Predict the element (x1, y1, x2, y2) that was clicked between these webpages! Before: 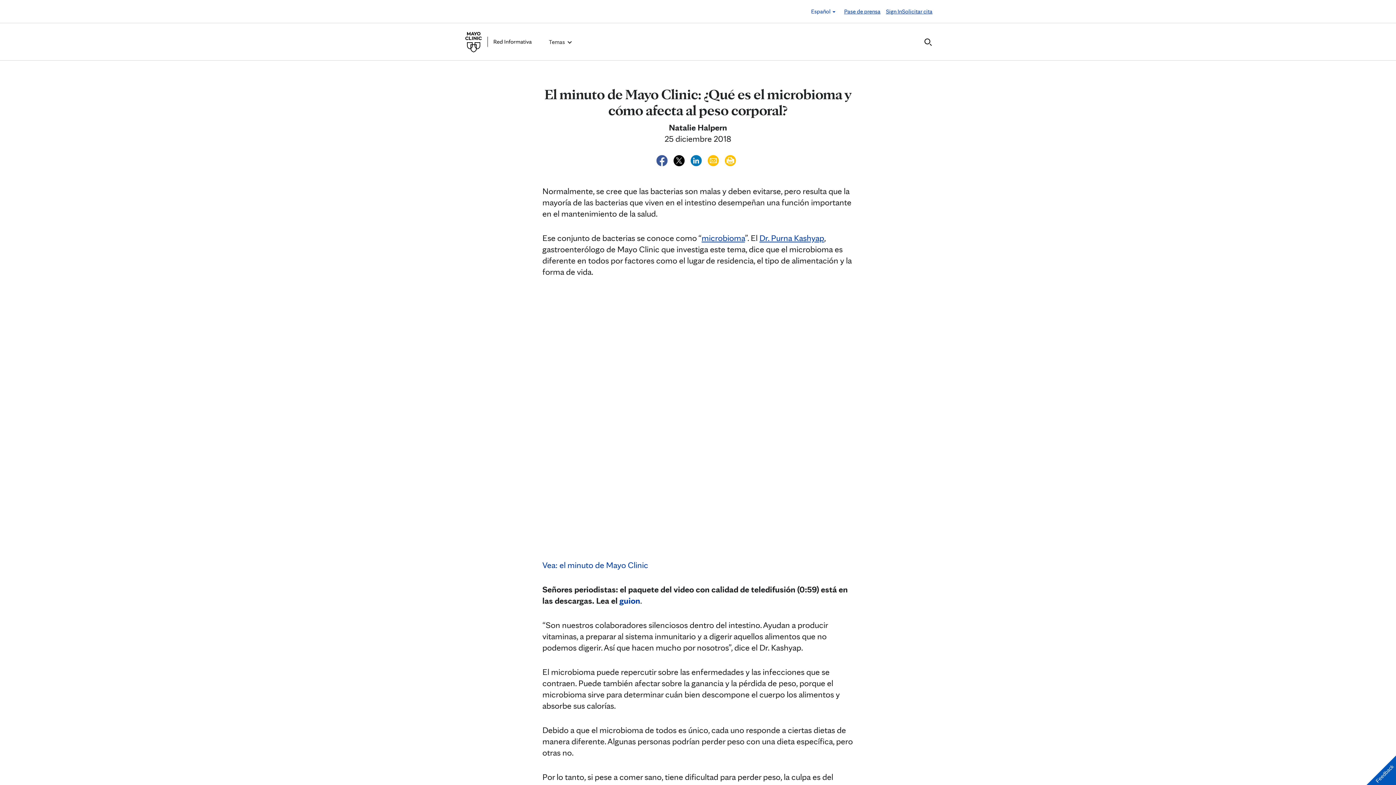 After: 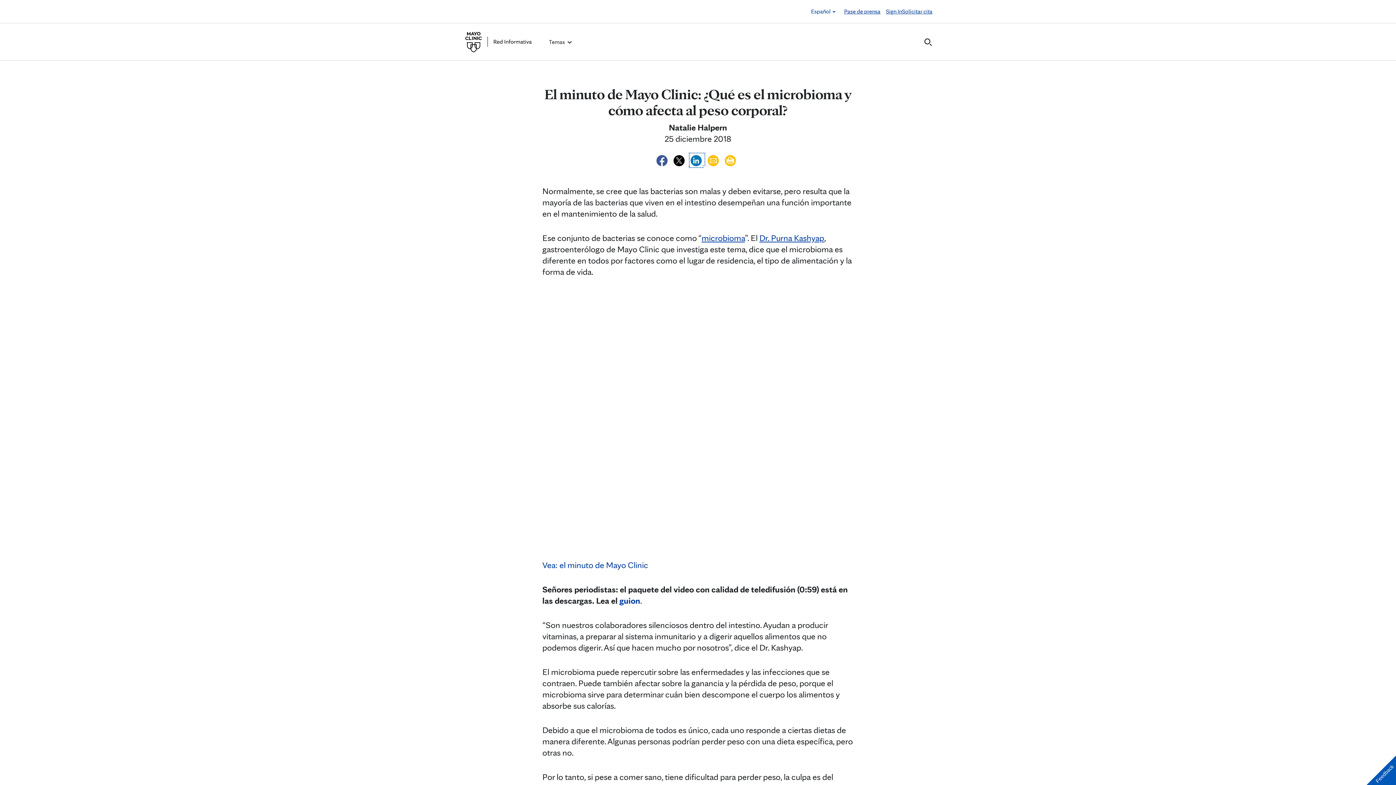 Action: bbox: (690, 154, 704, 164) label:  